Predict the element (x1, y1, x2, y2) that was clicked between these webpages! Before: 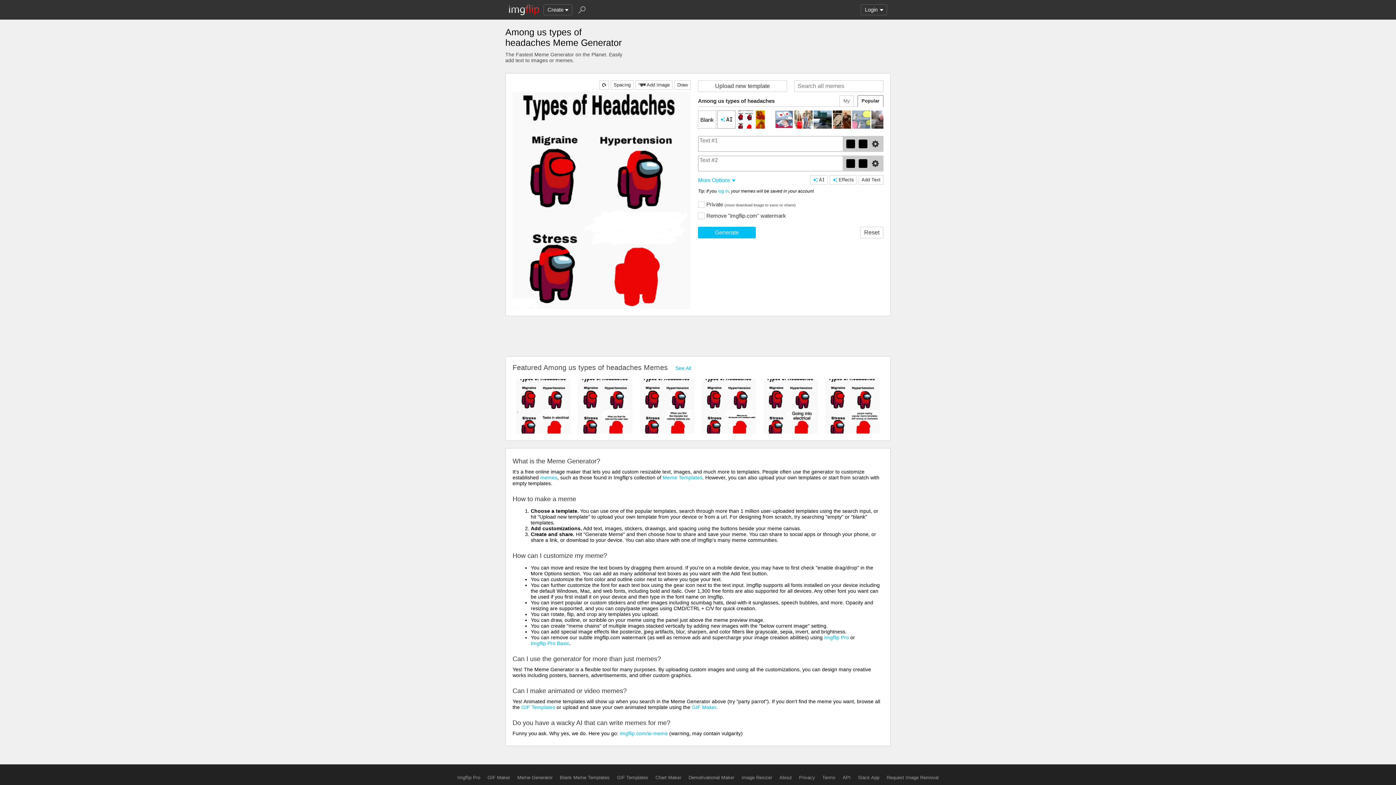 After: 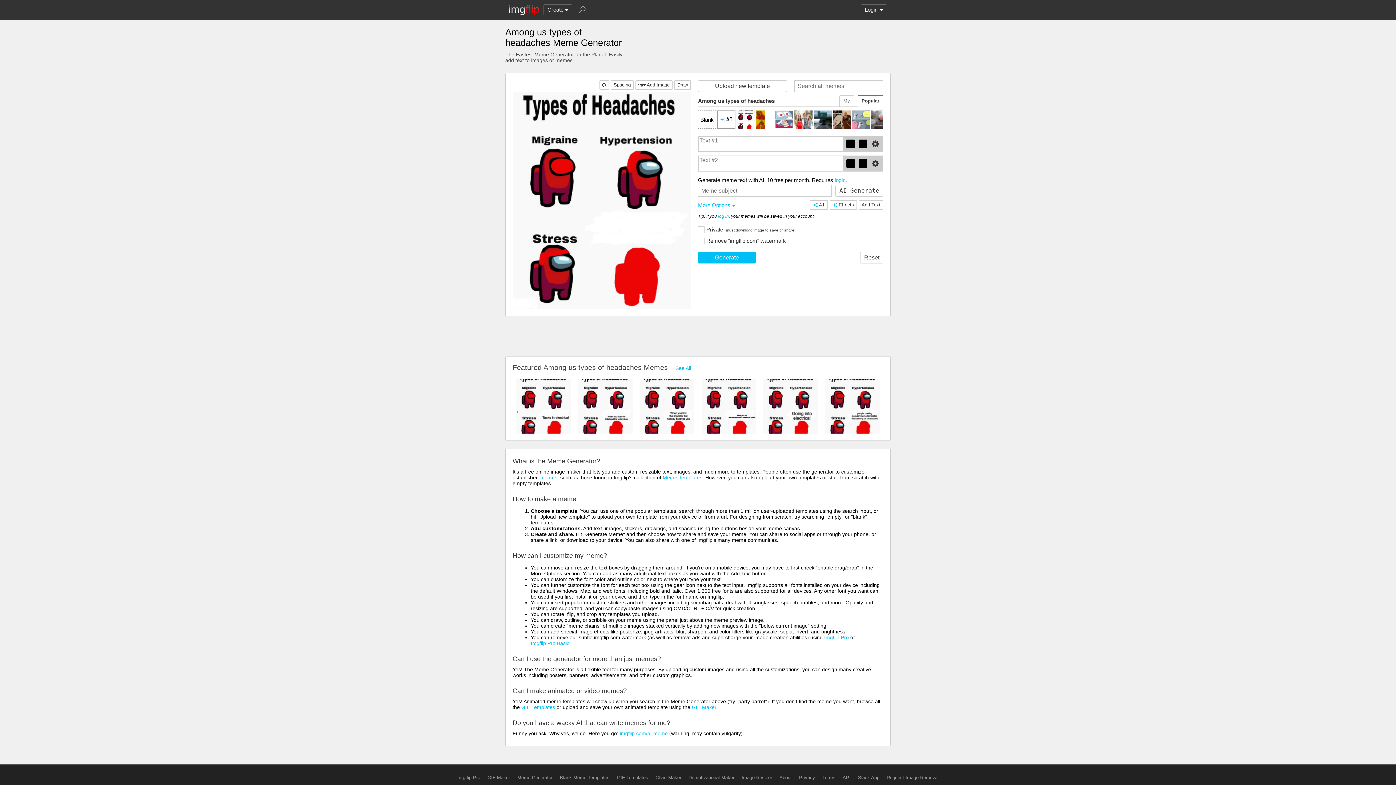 Action: bbox: (810, 175, 828, 184) label: AI